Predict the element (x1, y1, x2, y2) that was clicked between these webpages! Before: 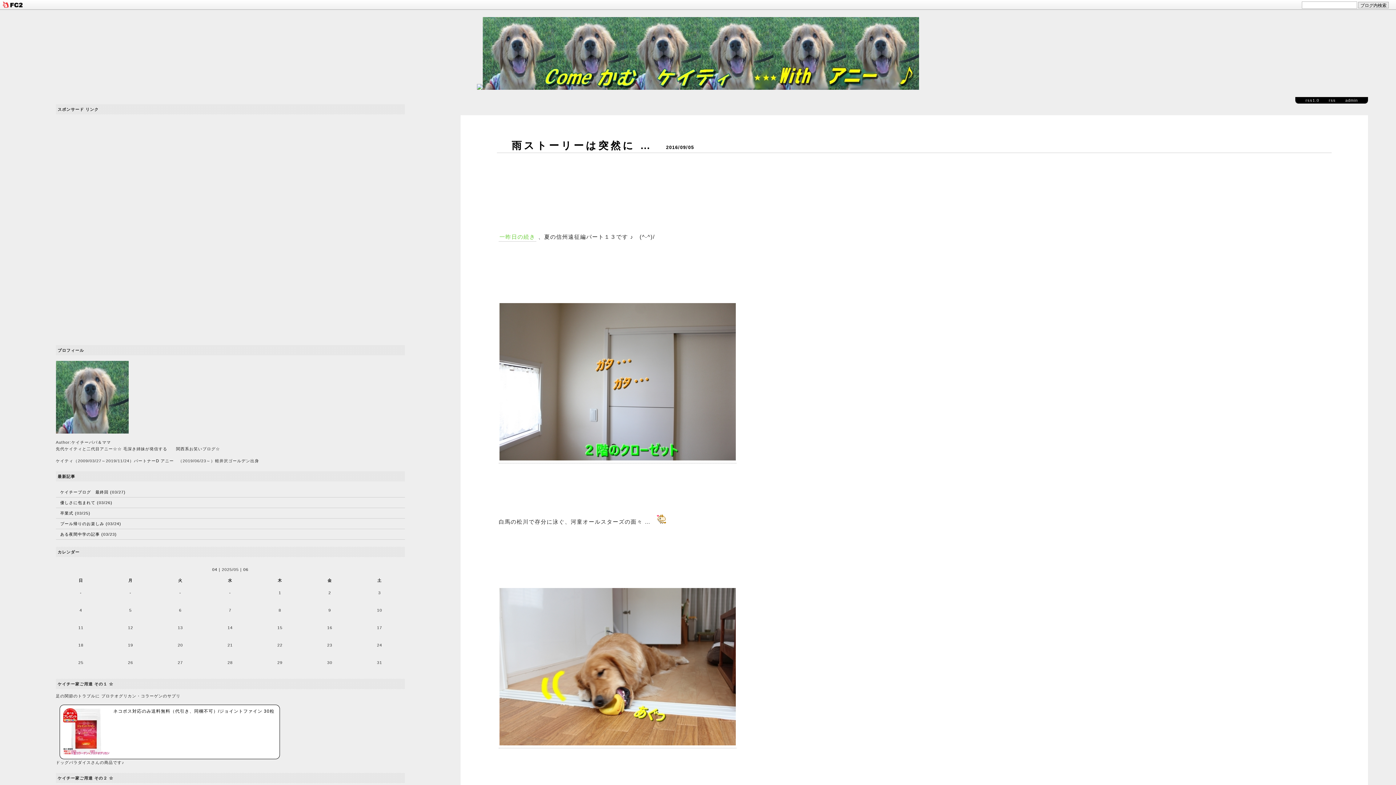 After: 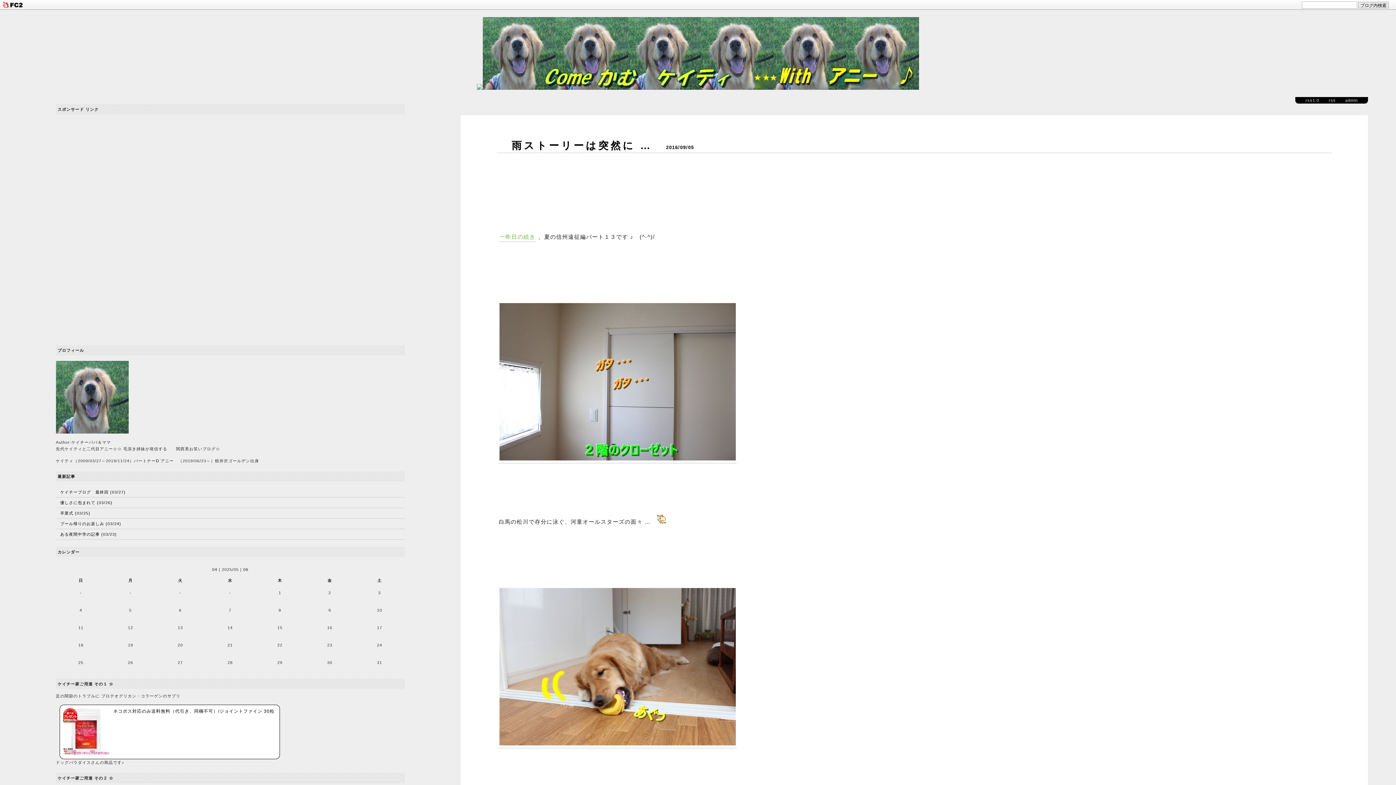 Action: label: 一昨日の続き bbox: (498, 233, 536, 241)